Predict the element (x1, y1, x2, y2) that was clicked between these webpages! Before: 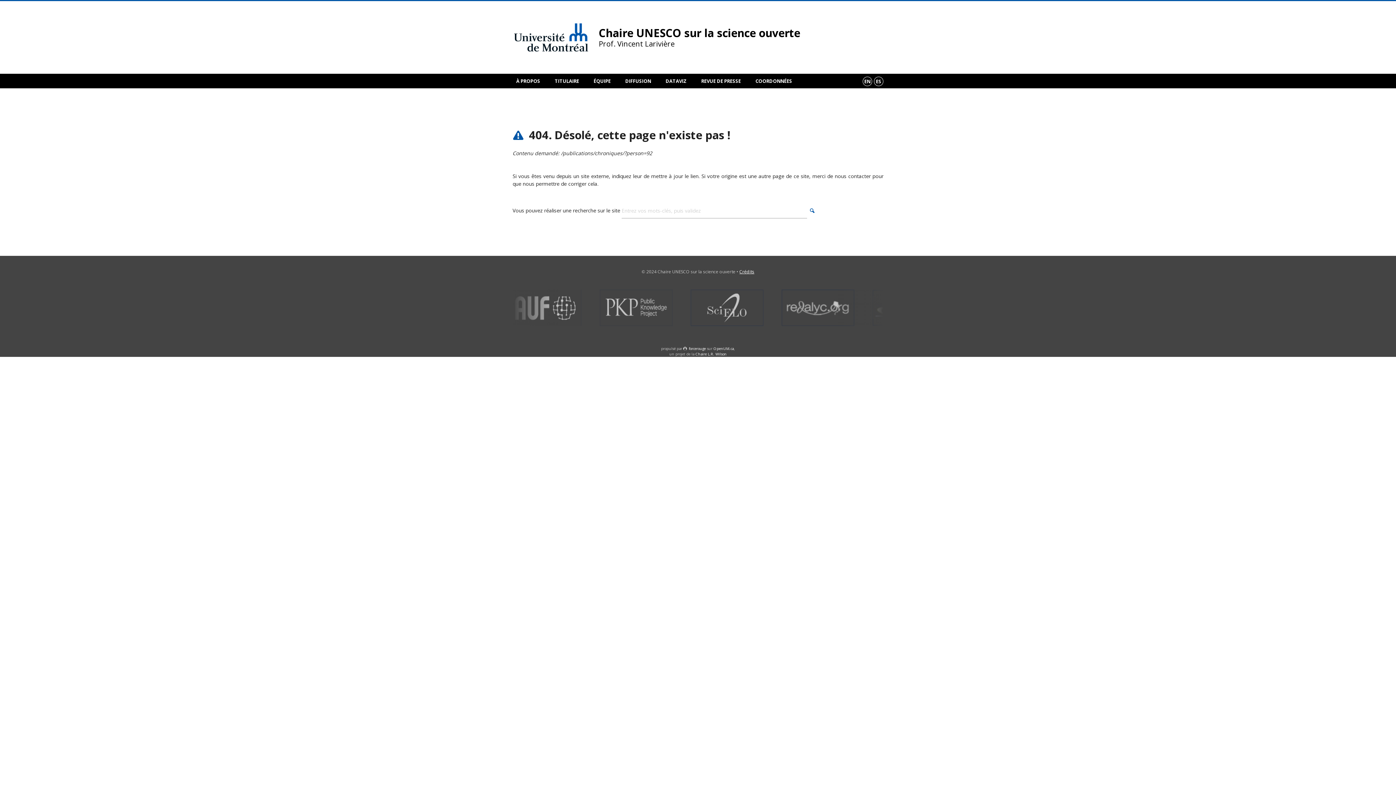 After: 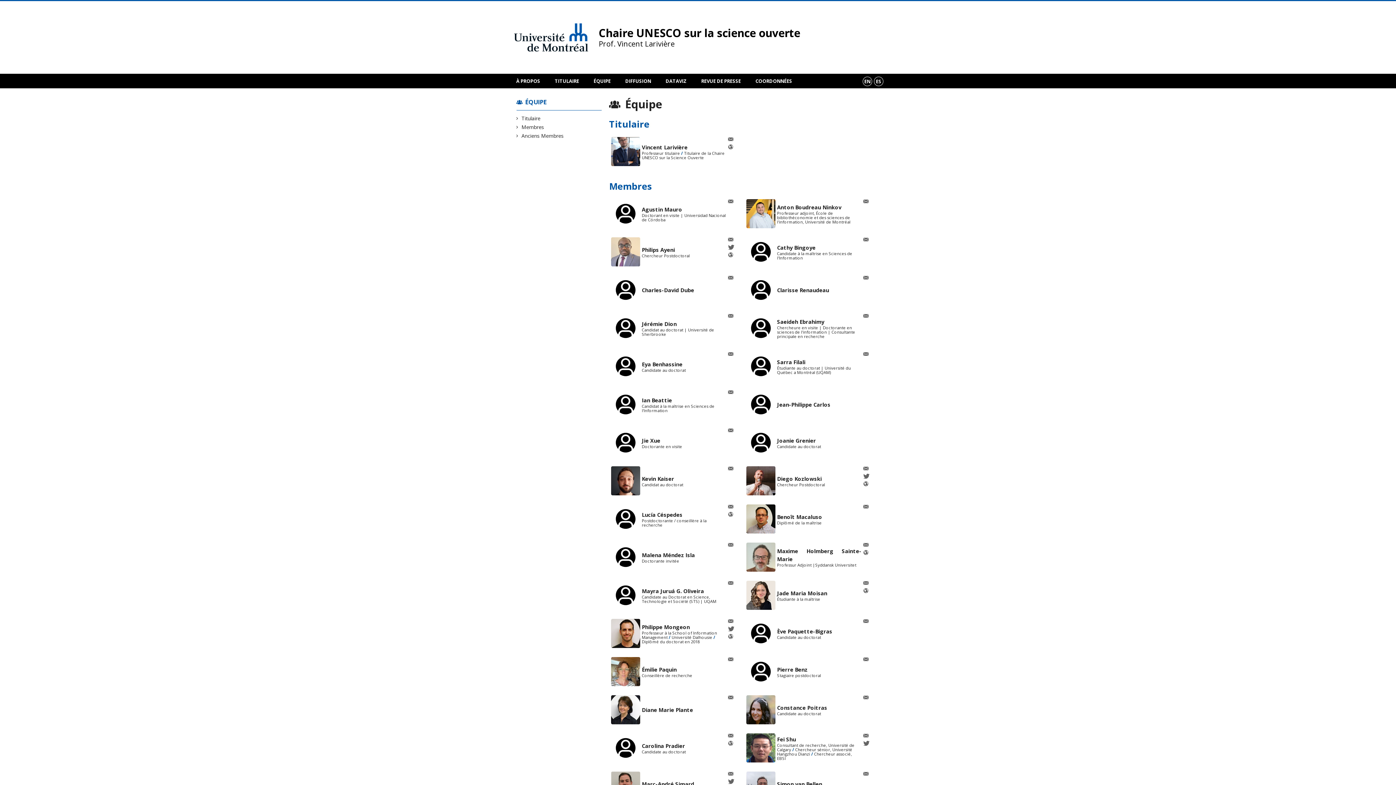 Action: bbox: (586, 73, 618, 88) label: ÉQUIPE